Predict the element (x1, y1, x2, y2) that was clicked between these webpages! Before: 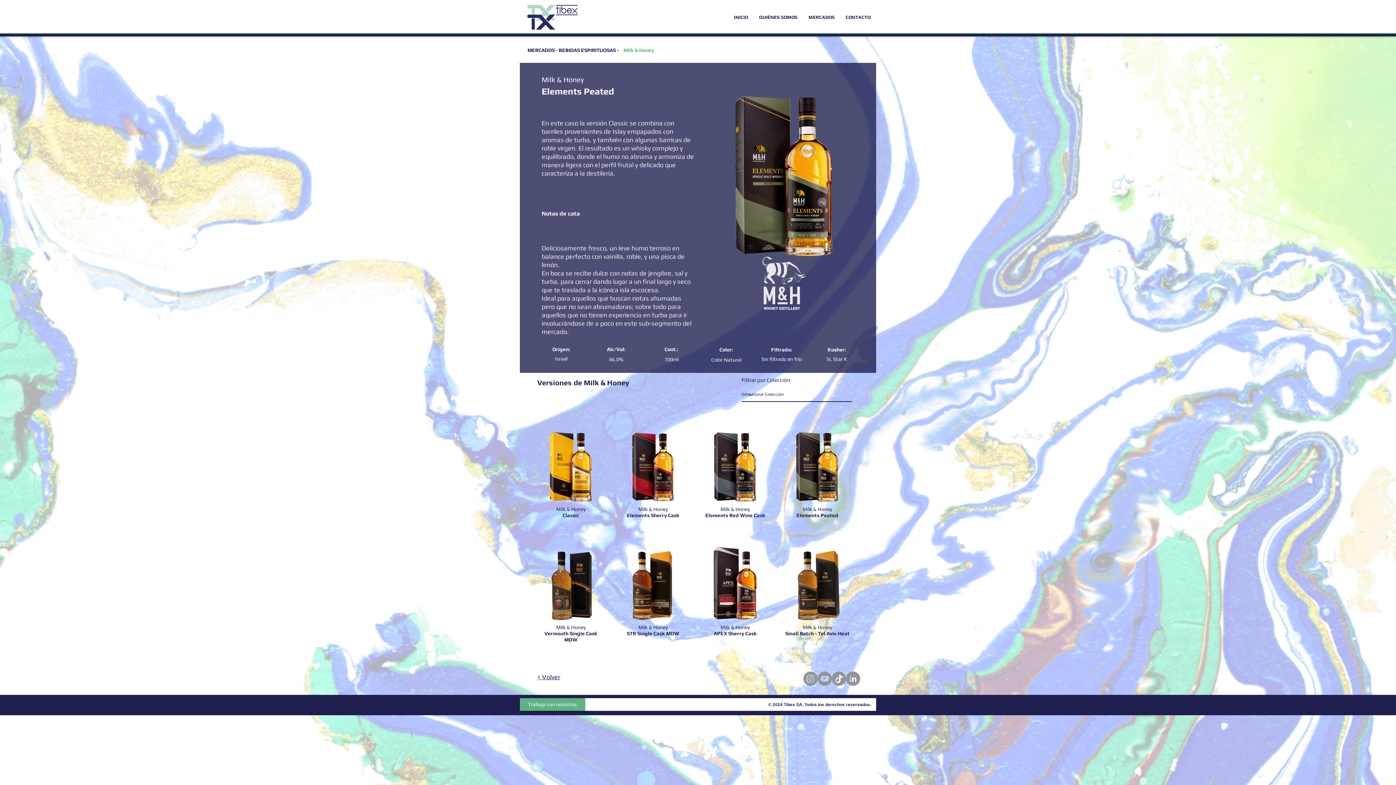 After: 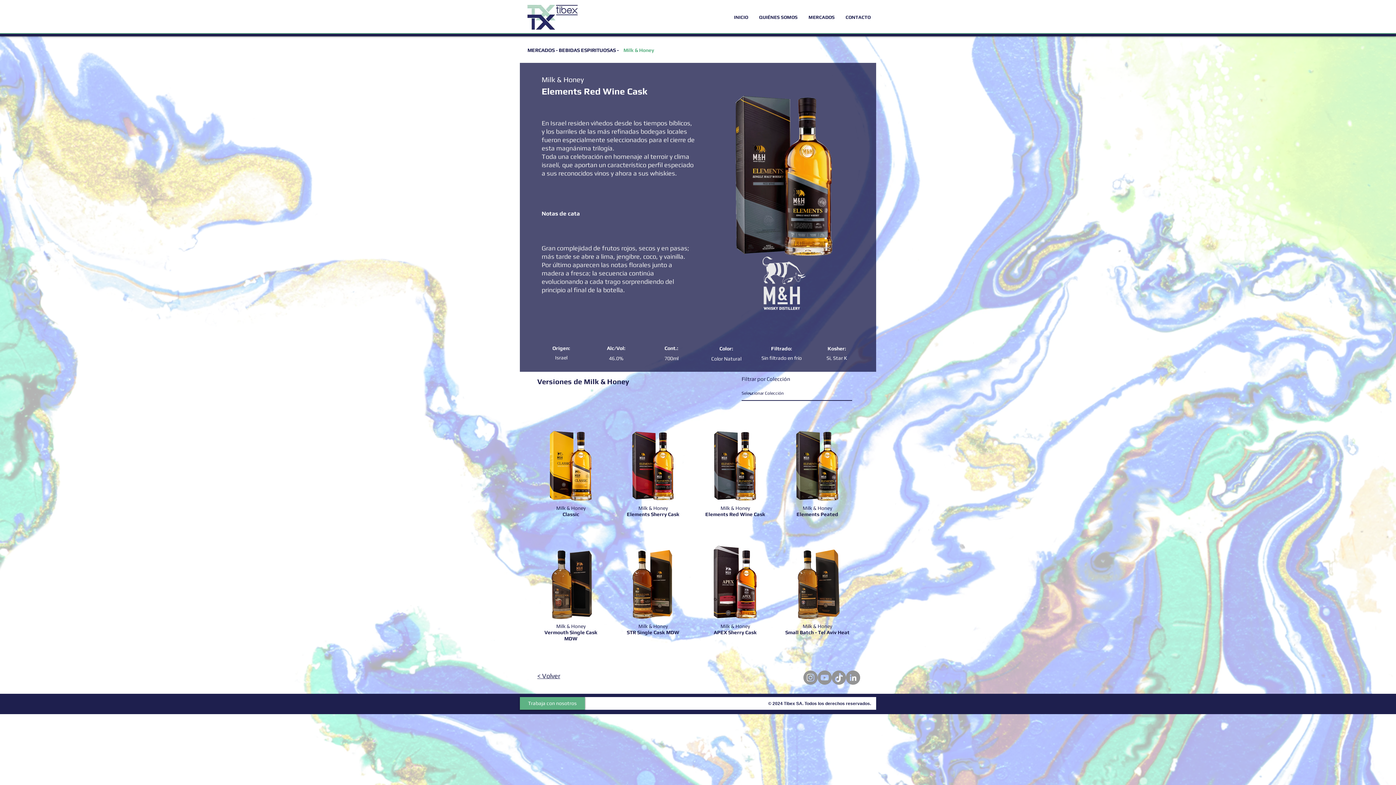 Action: bbox: (710, 424, 762, 521)